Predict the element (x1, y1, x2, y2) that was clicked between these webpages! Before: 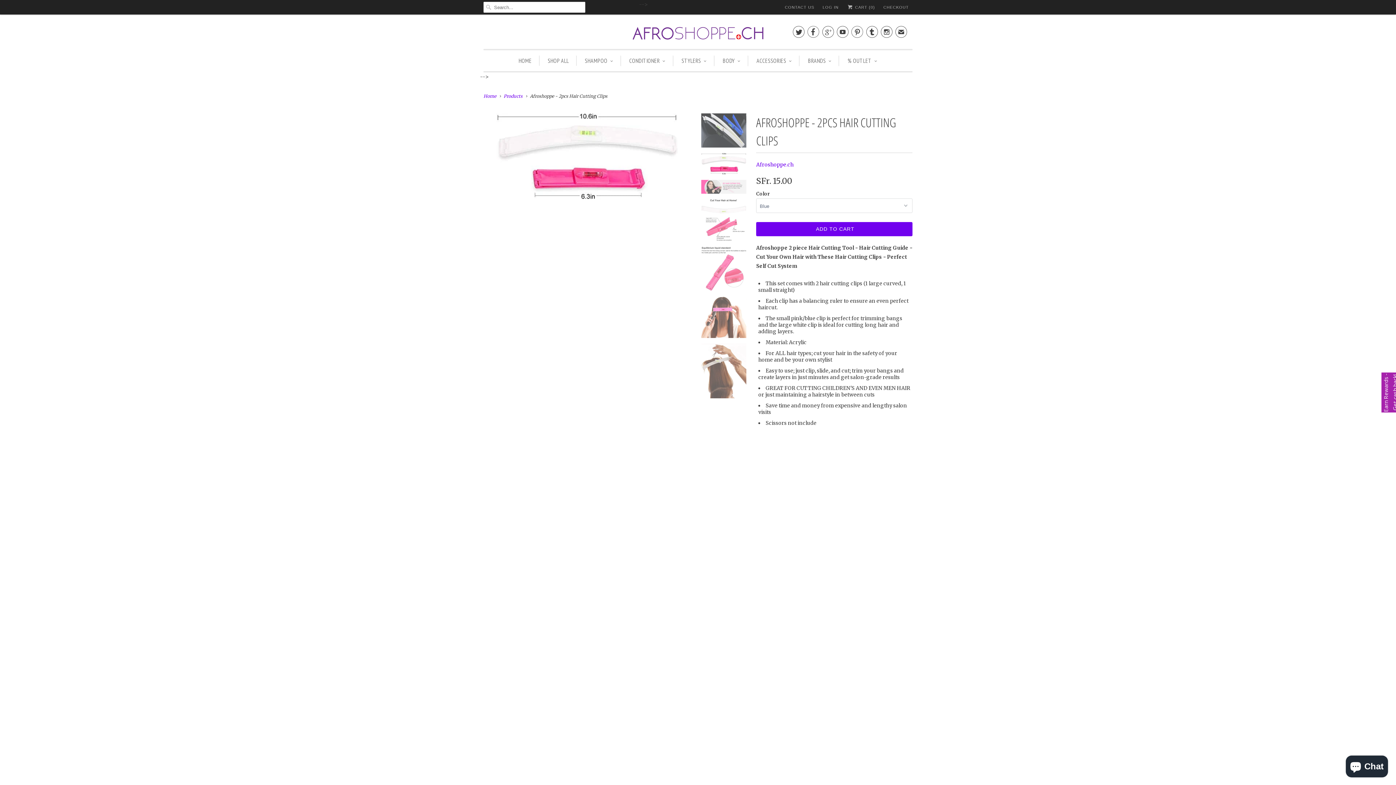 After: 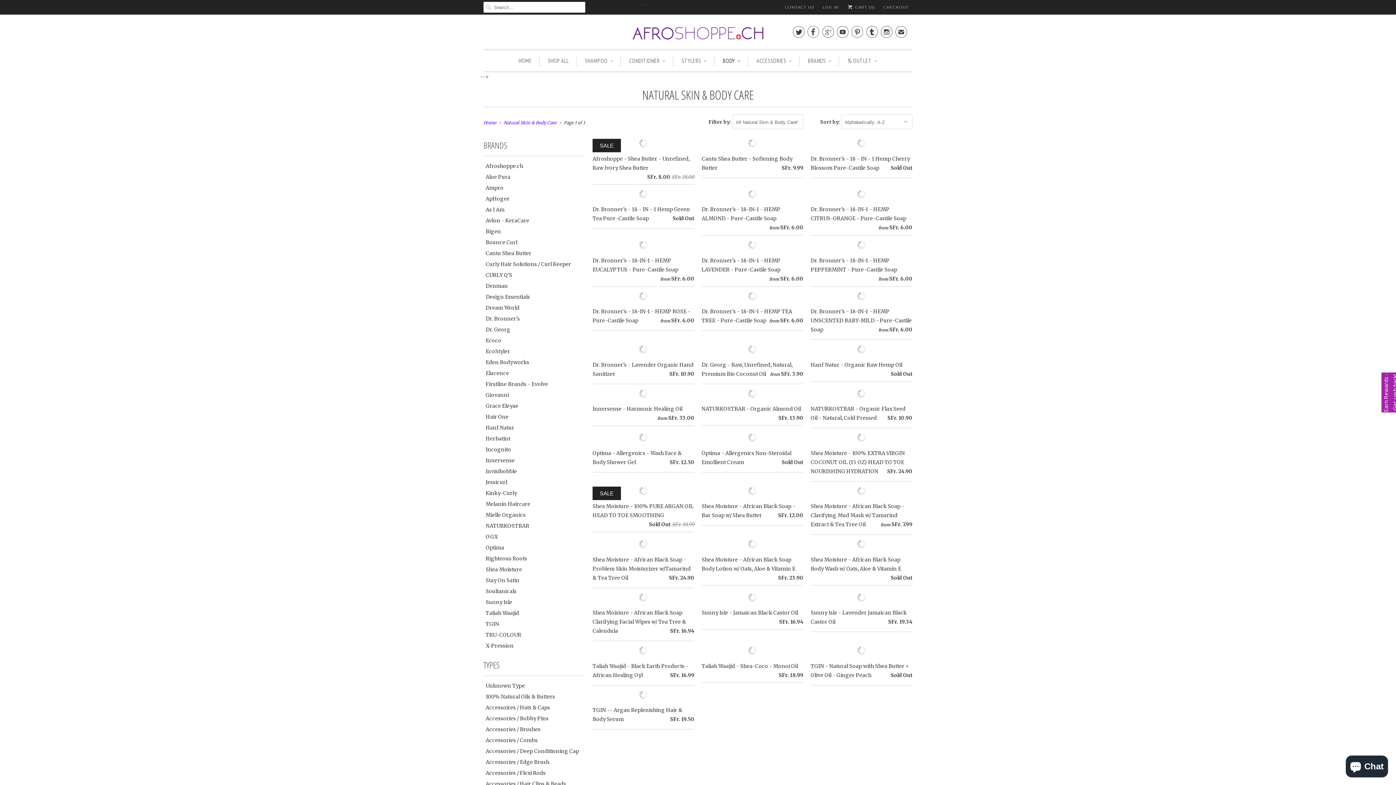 Action: label: BODY bbox: (722, 55, 740, 66)